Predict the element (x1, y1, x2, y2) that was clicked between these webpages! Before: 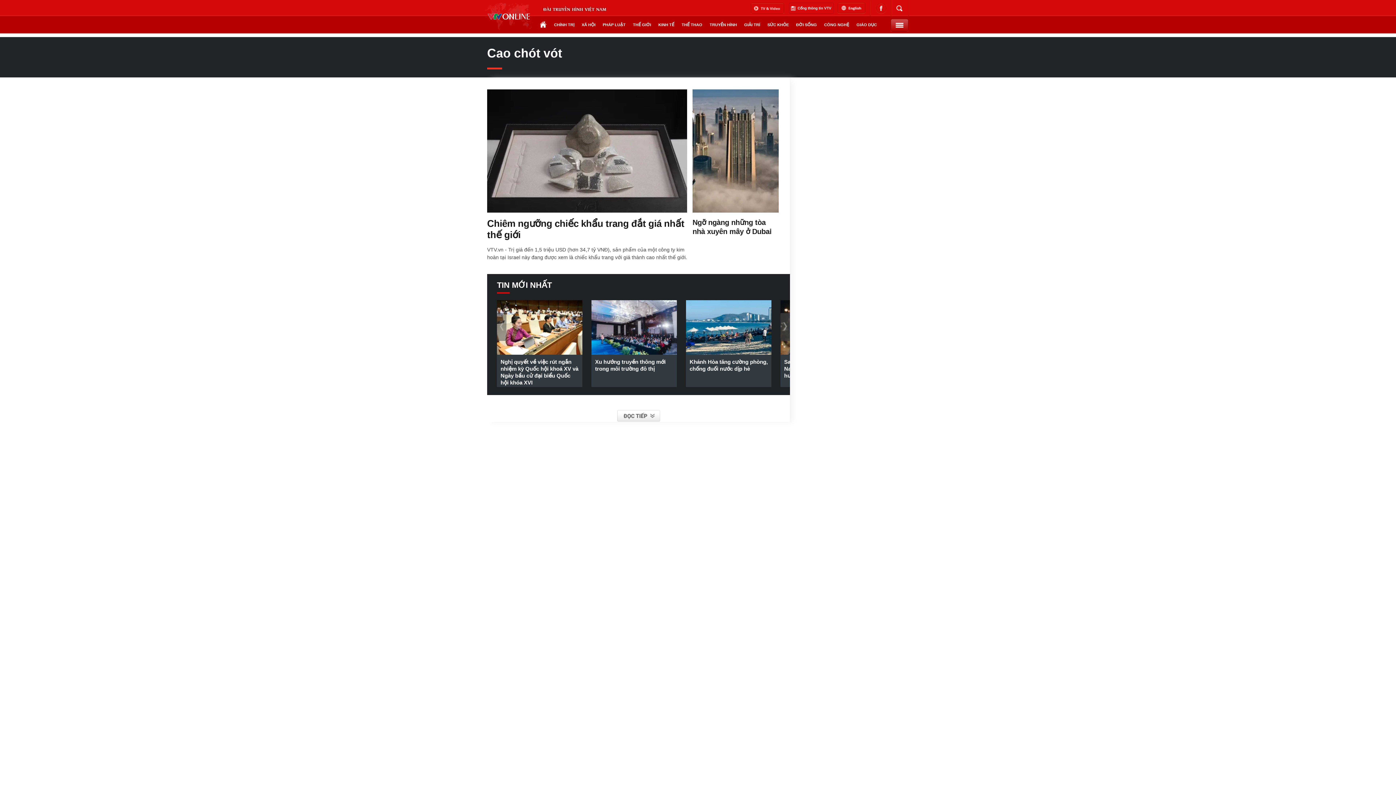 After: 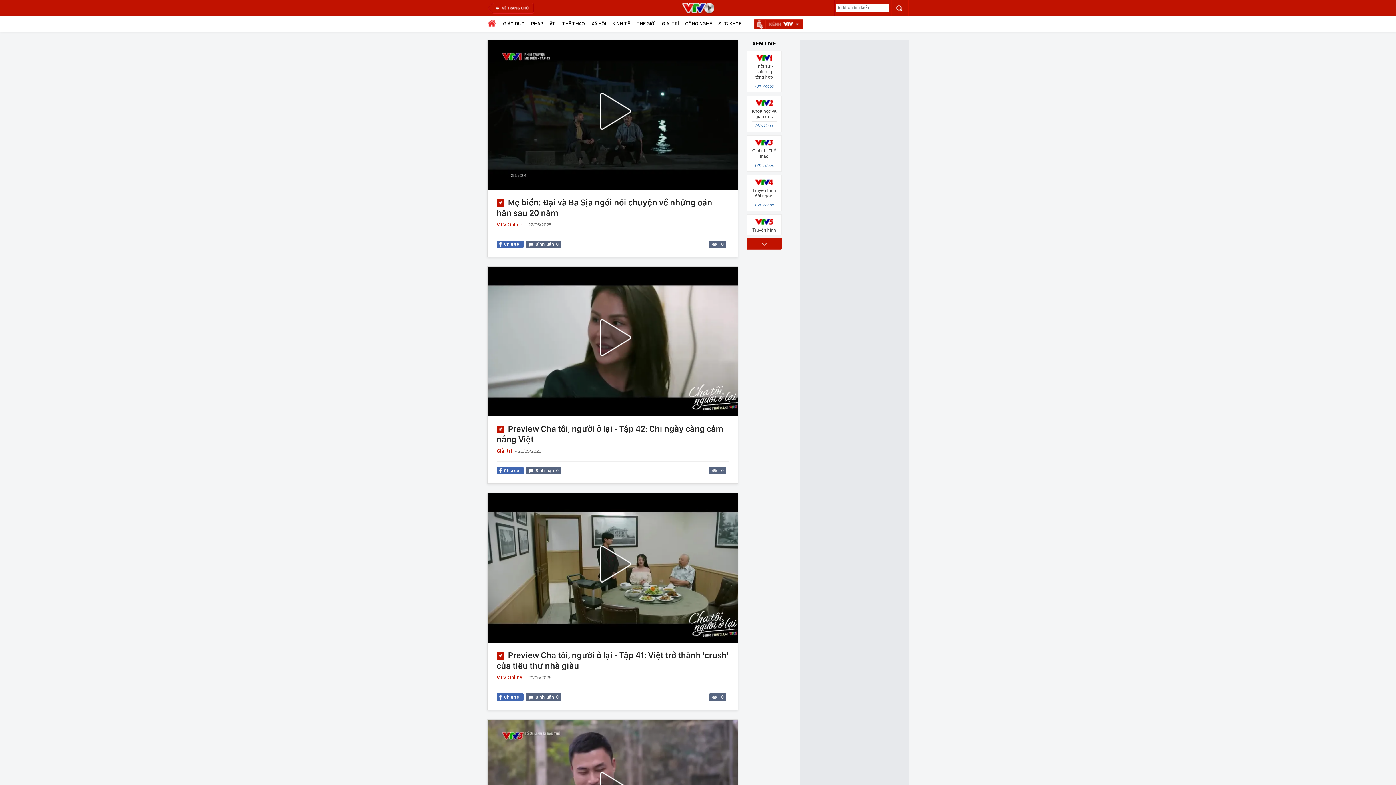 Action: bbox: (750, 2, 785, 13)